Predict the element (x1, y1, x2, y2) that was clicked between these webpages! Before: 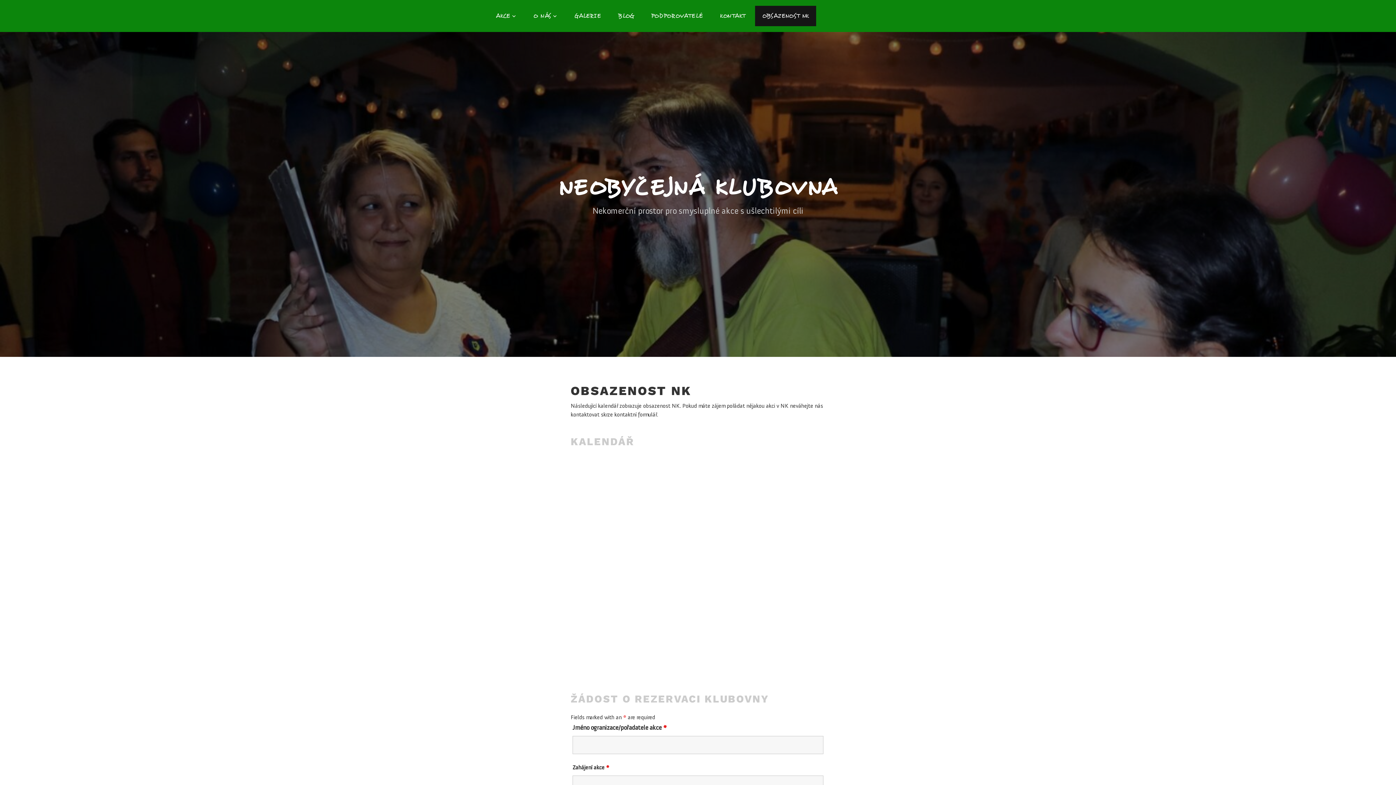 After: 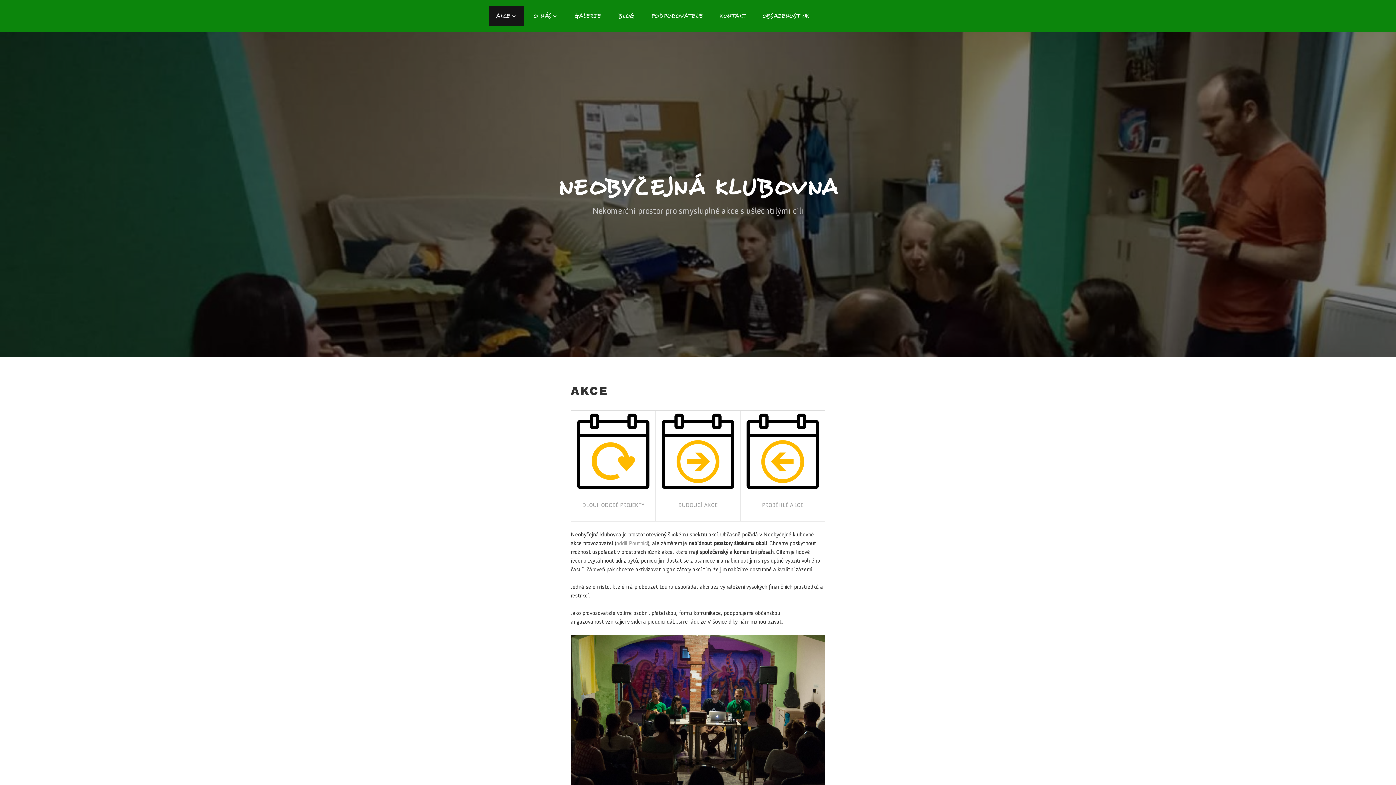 Action: label: AKCE bbox: (488, 5, 524, 26)